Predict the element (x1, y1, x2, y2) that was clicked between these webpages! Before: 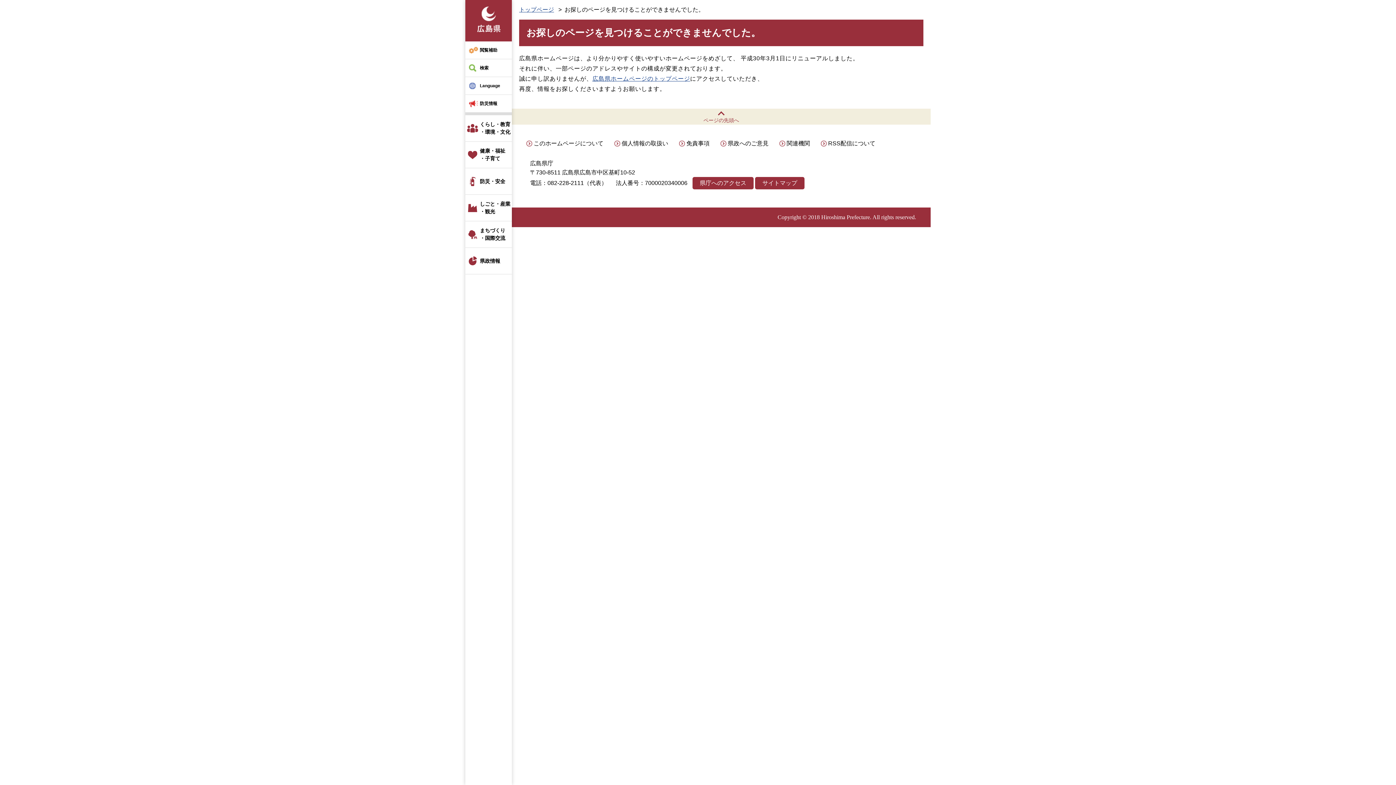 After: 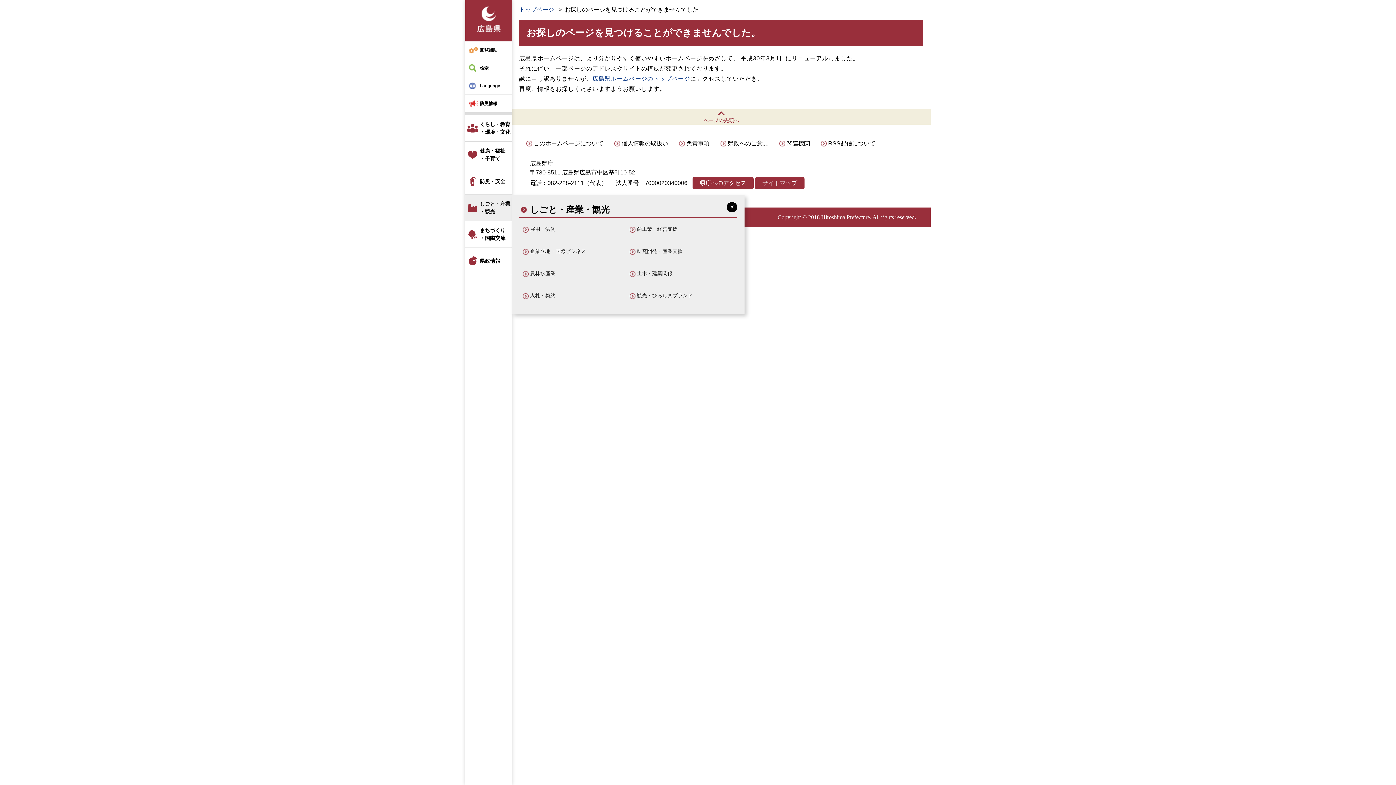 Action: label: しごと・産業
・観光 bbox: (465, 194, 512, 221)